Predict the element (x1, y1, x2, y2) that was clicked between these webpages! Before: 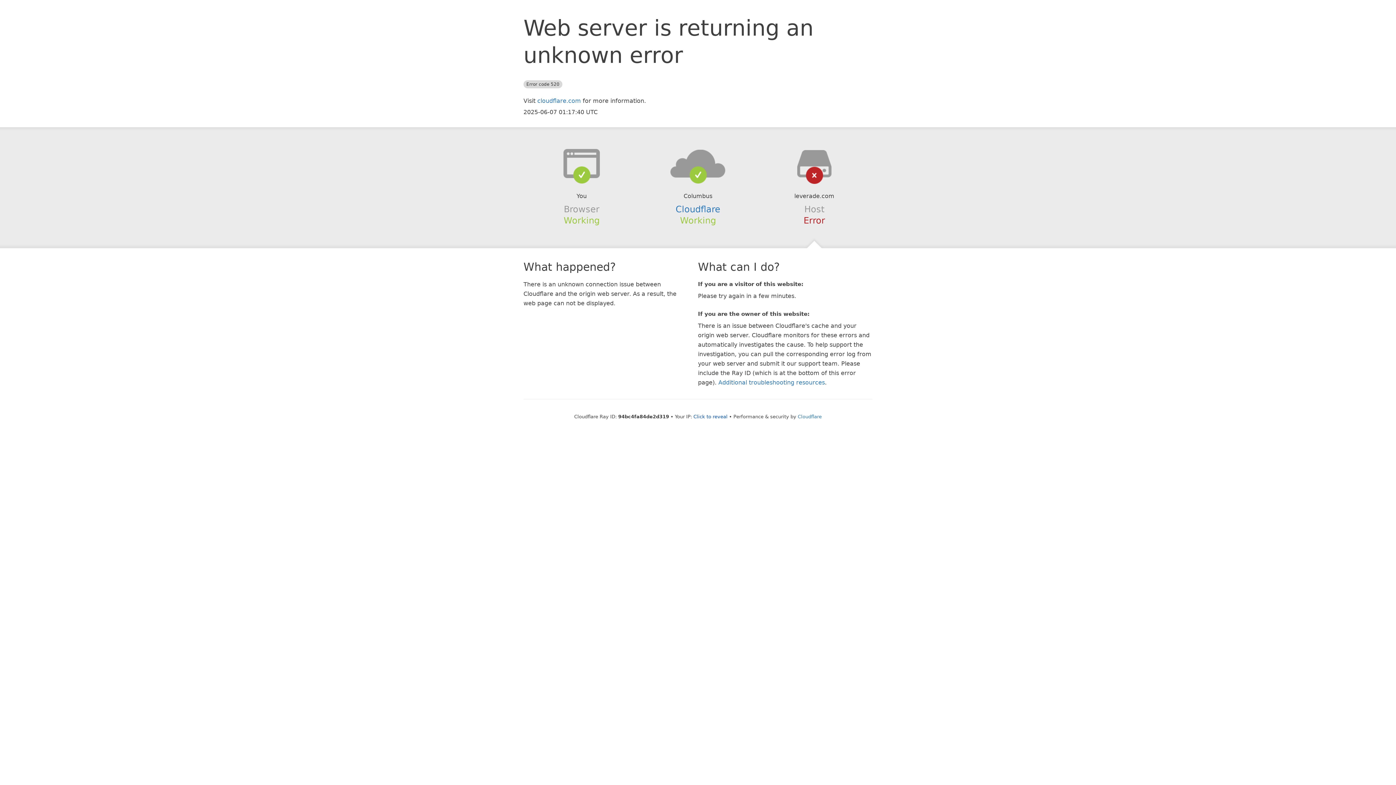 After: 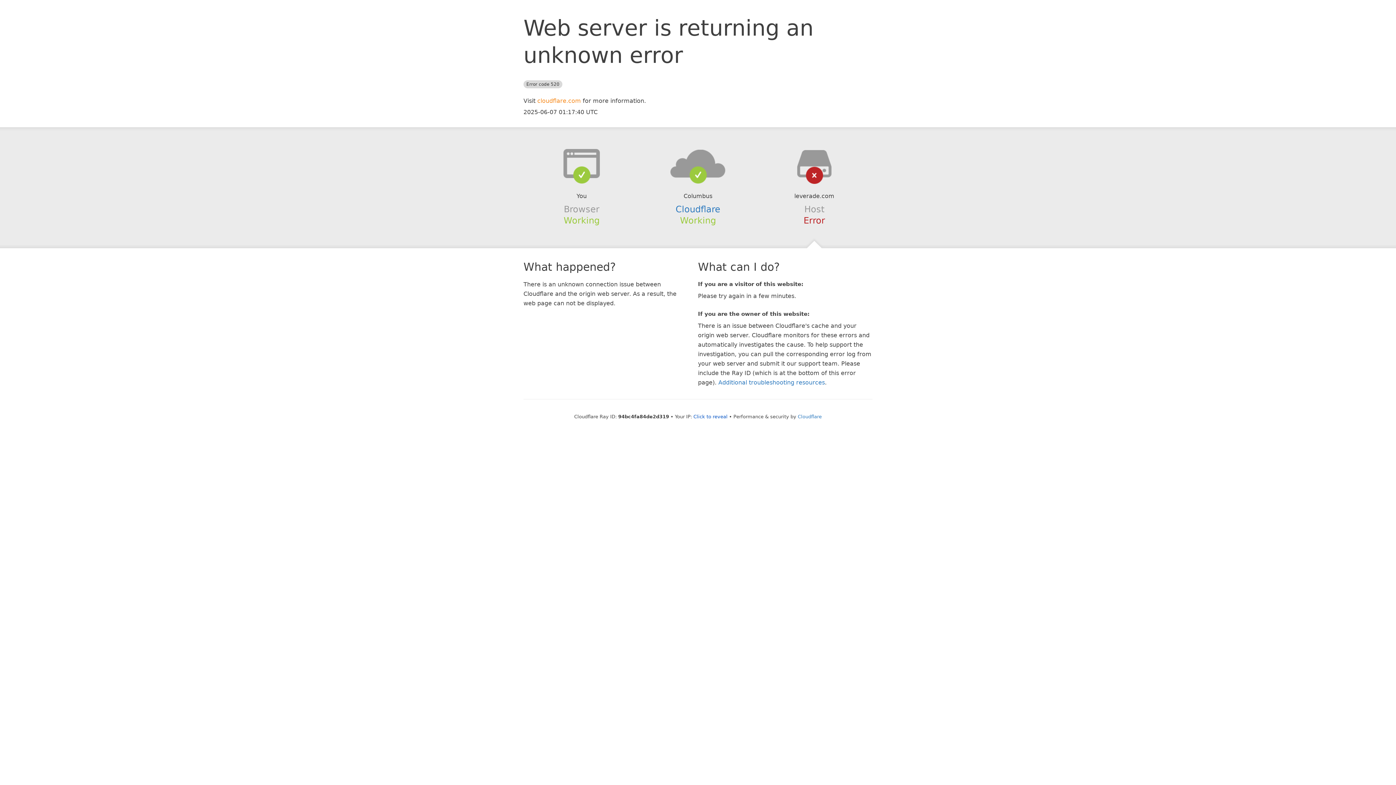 Action: label: cloudflare.com bbox: (537, 97, 581, 104)